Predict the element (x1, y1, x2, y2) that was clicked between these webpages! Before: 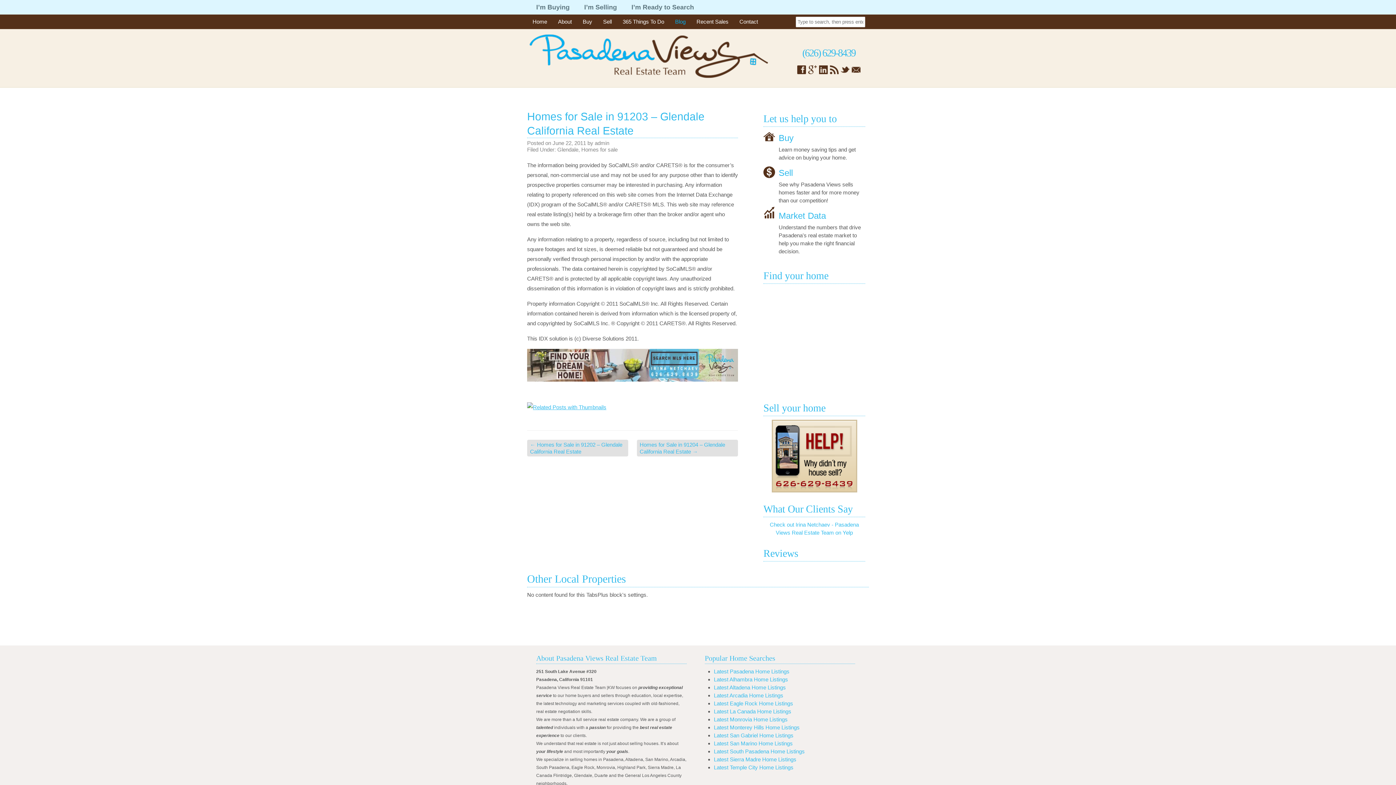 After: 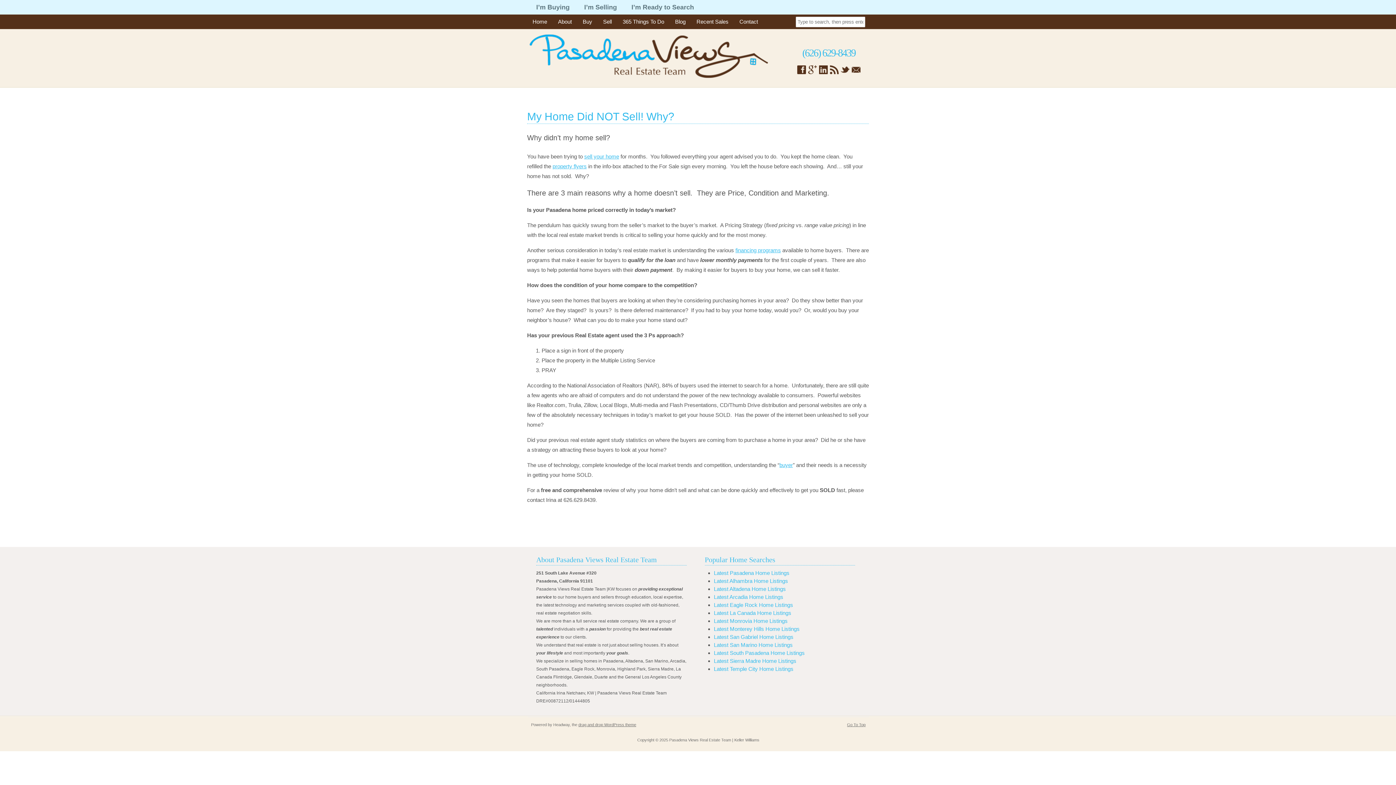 Action: bbox: (763, 420, 865, 492)